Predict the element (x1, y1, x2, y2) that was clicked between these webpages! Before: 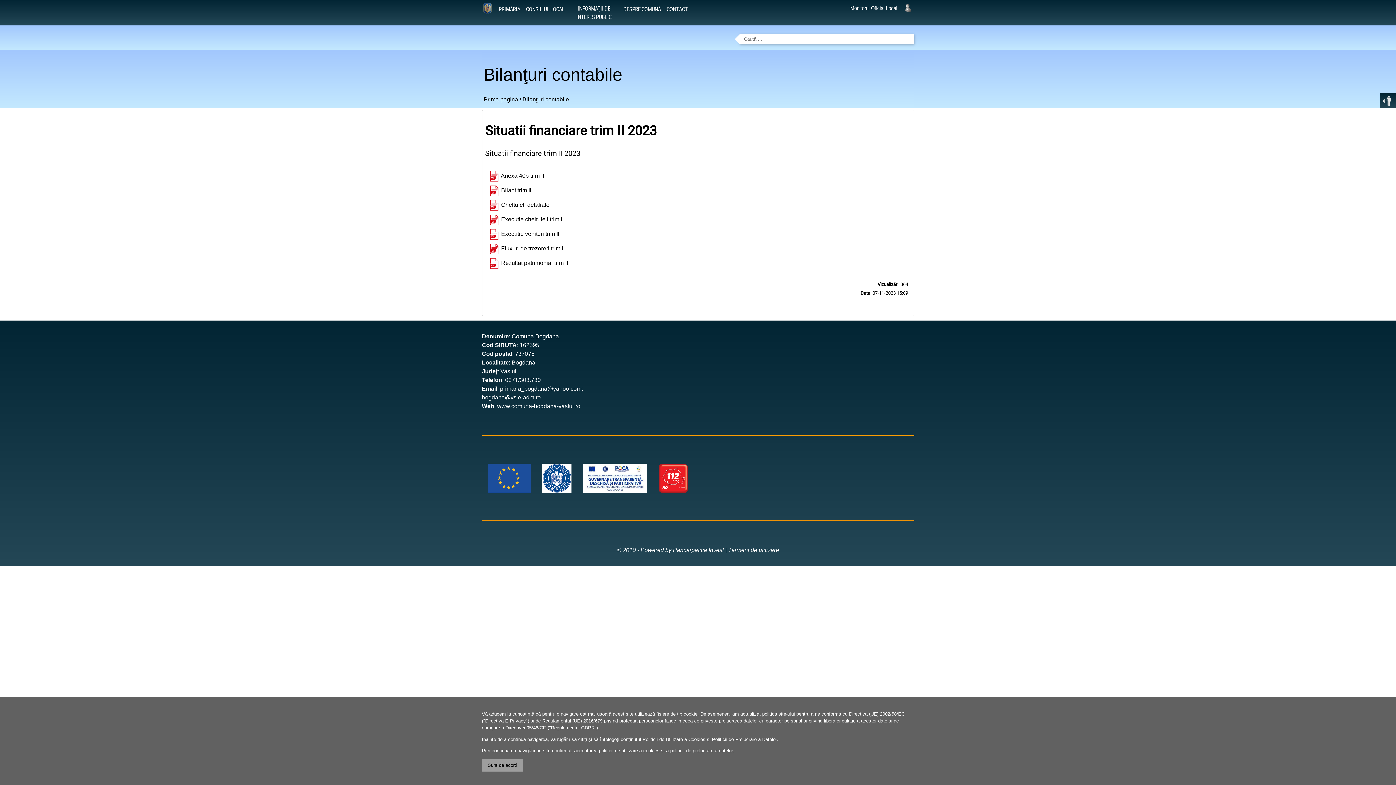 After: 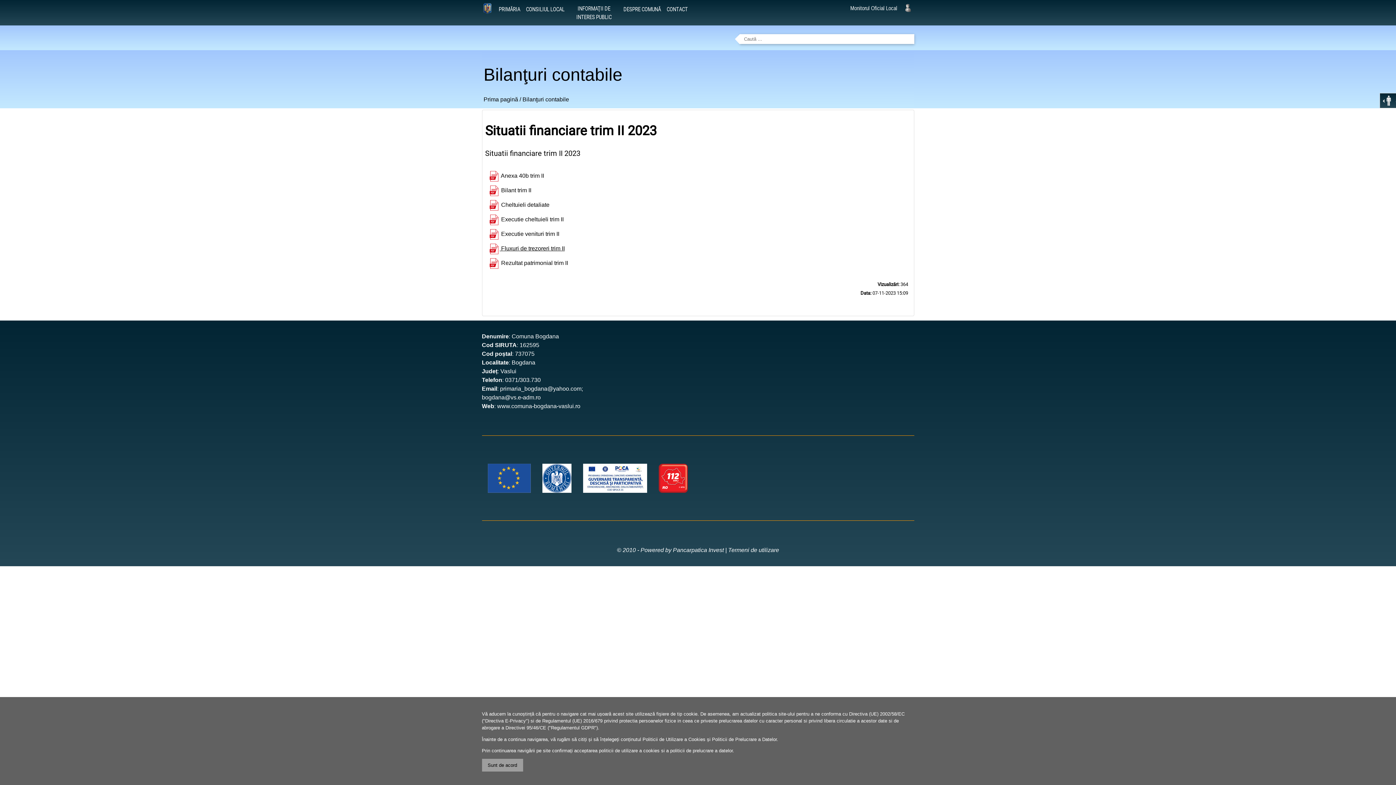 Action: label:  Fluxuri de trezoreri trim II bbox: (488, 245, 564, 251)